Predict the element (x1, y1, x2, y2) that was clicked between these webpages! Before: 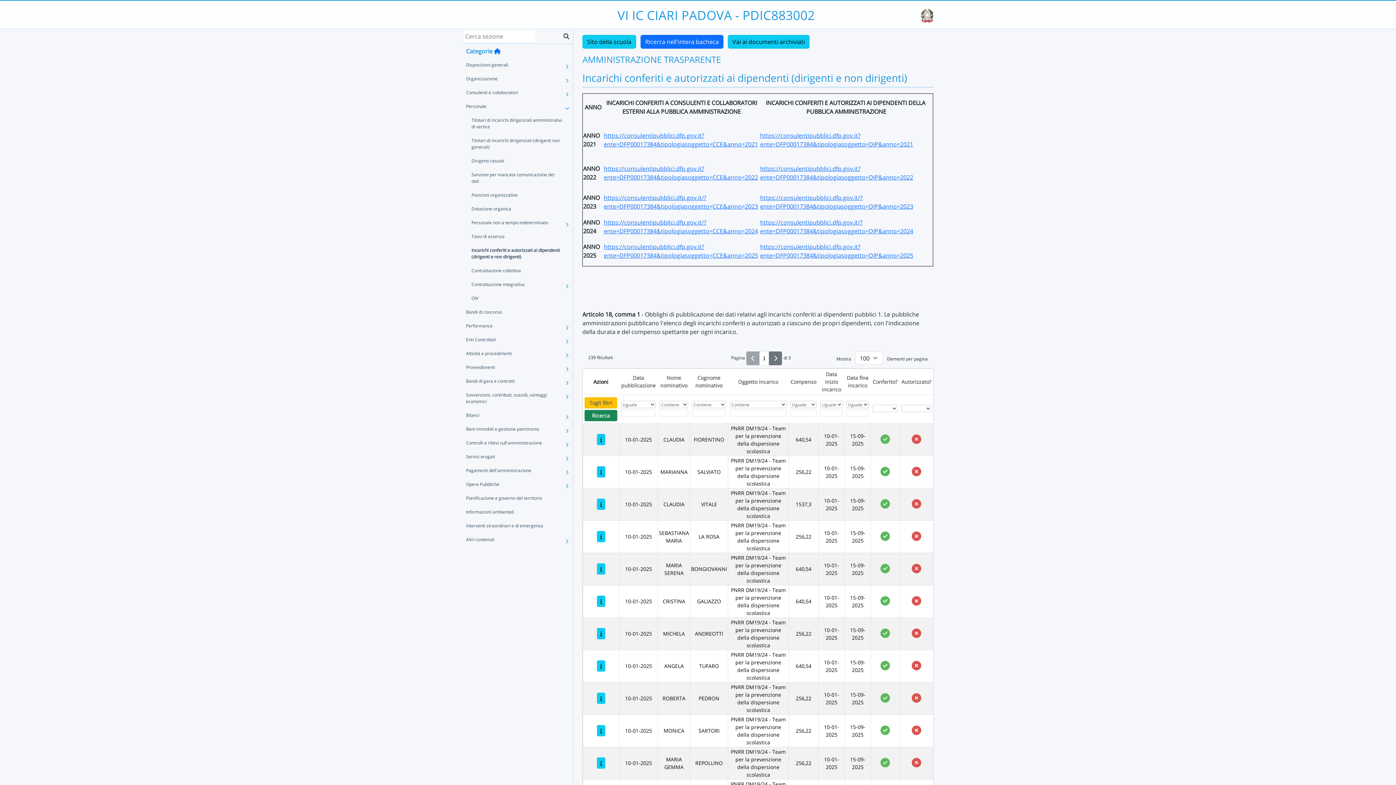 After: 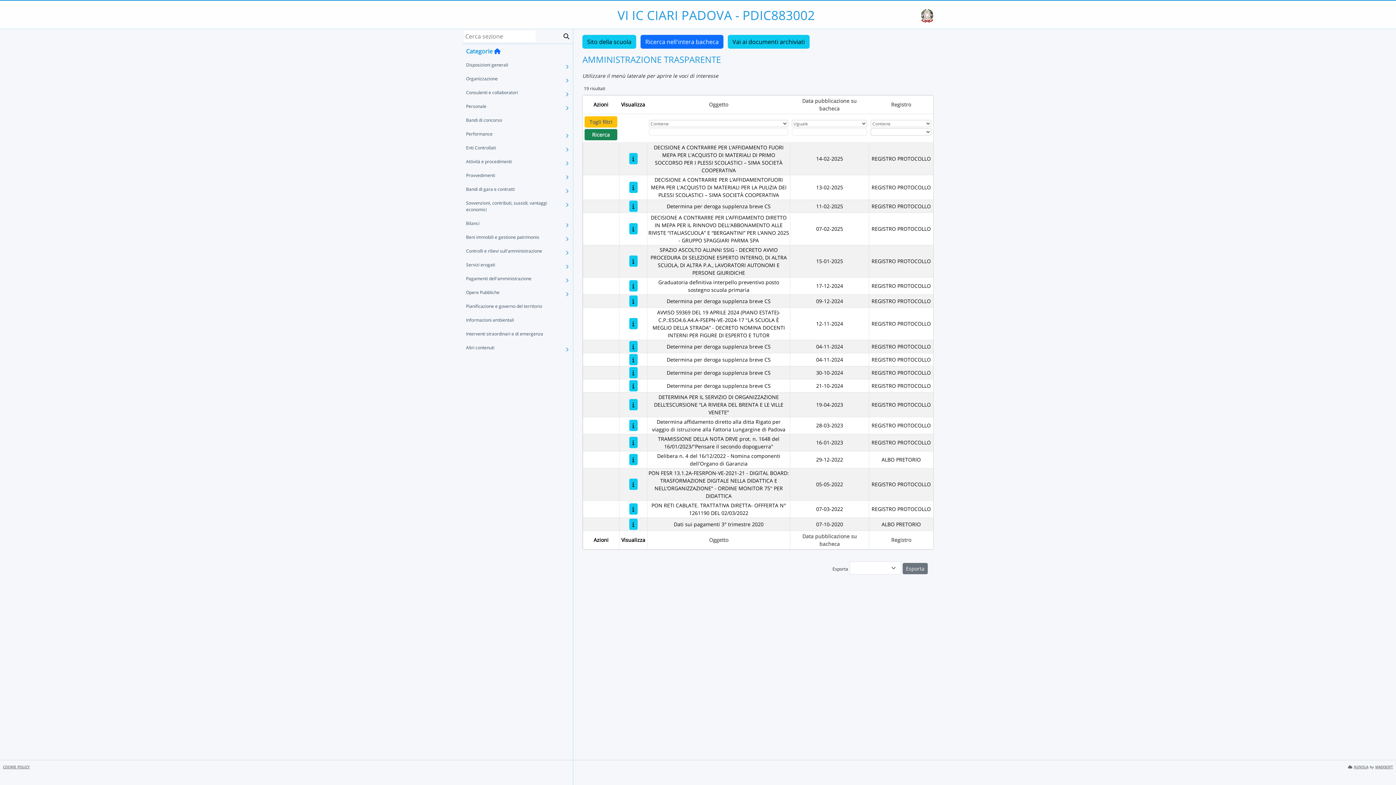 Action: bbox: (494, 47, 500, 55) label: Torna alla home